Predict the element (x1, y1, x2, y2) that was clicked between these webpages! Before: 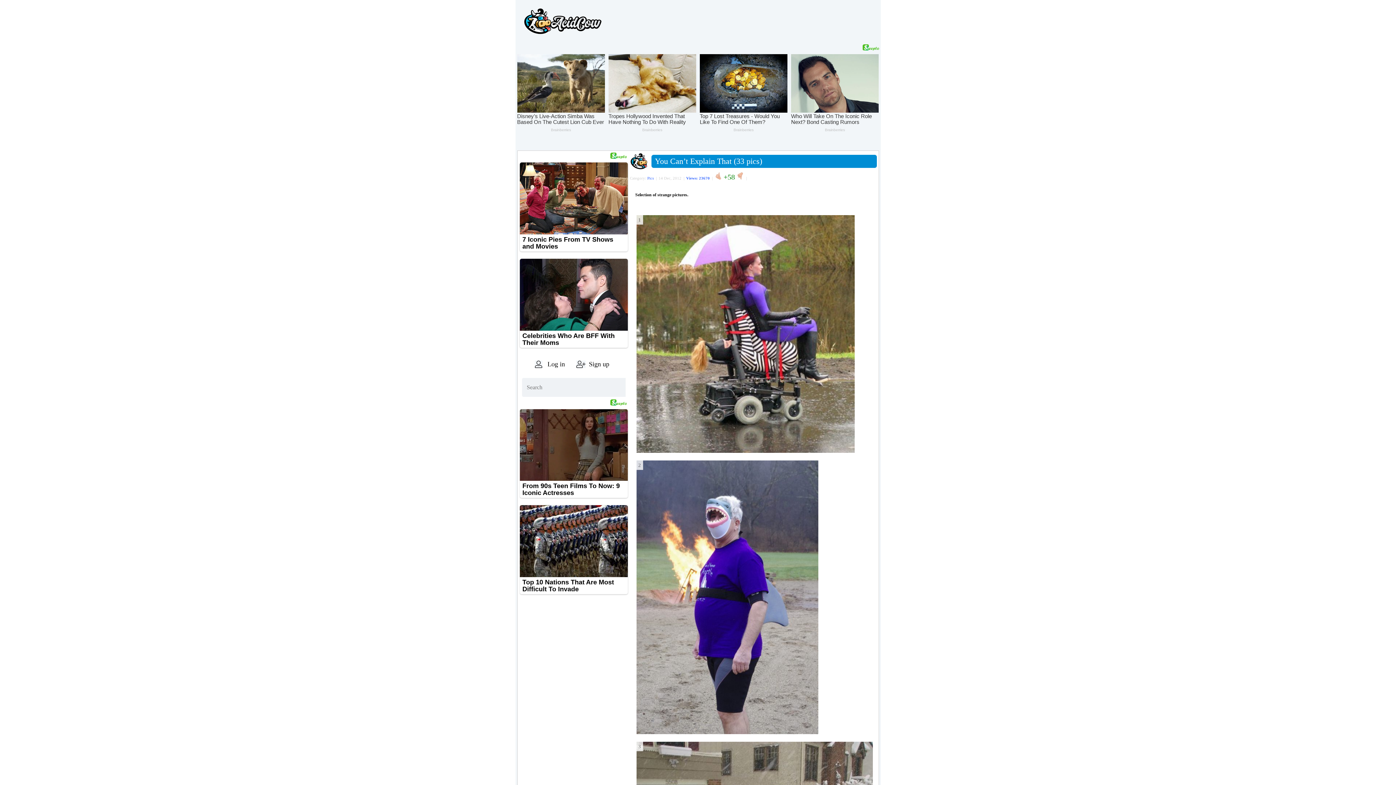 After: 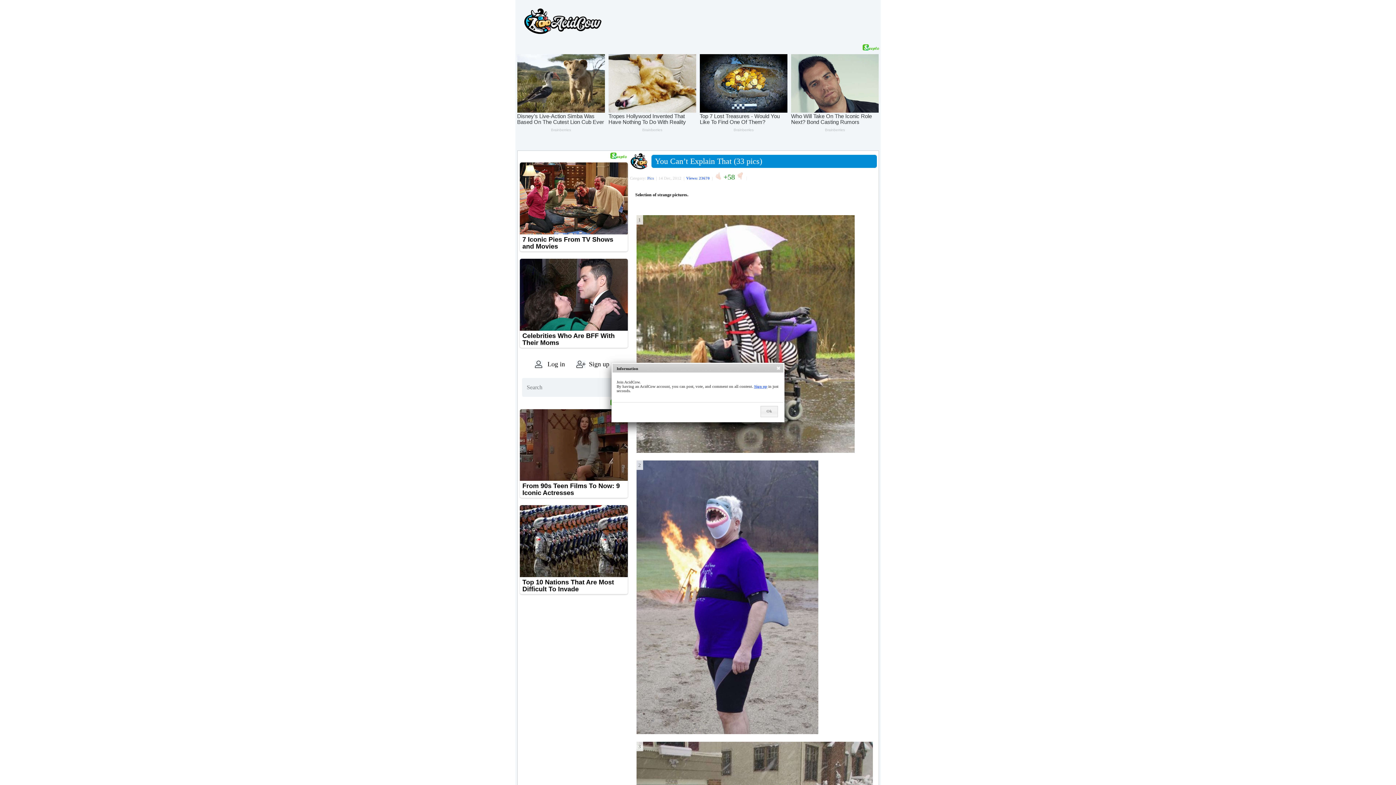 Action: bbox: (736, 193, 744, 197)